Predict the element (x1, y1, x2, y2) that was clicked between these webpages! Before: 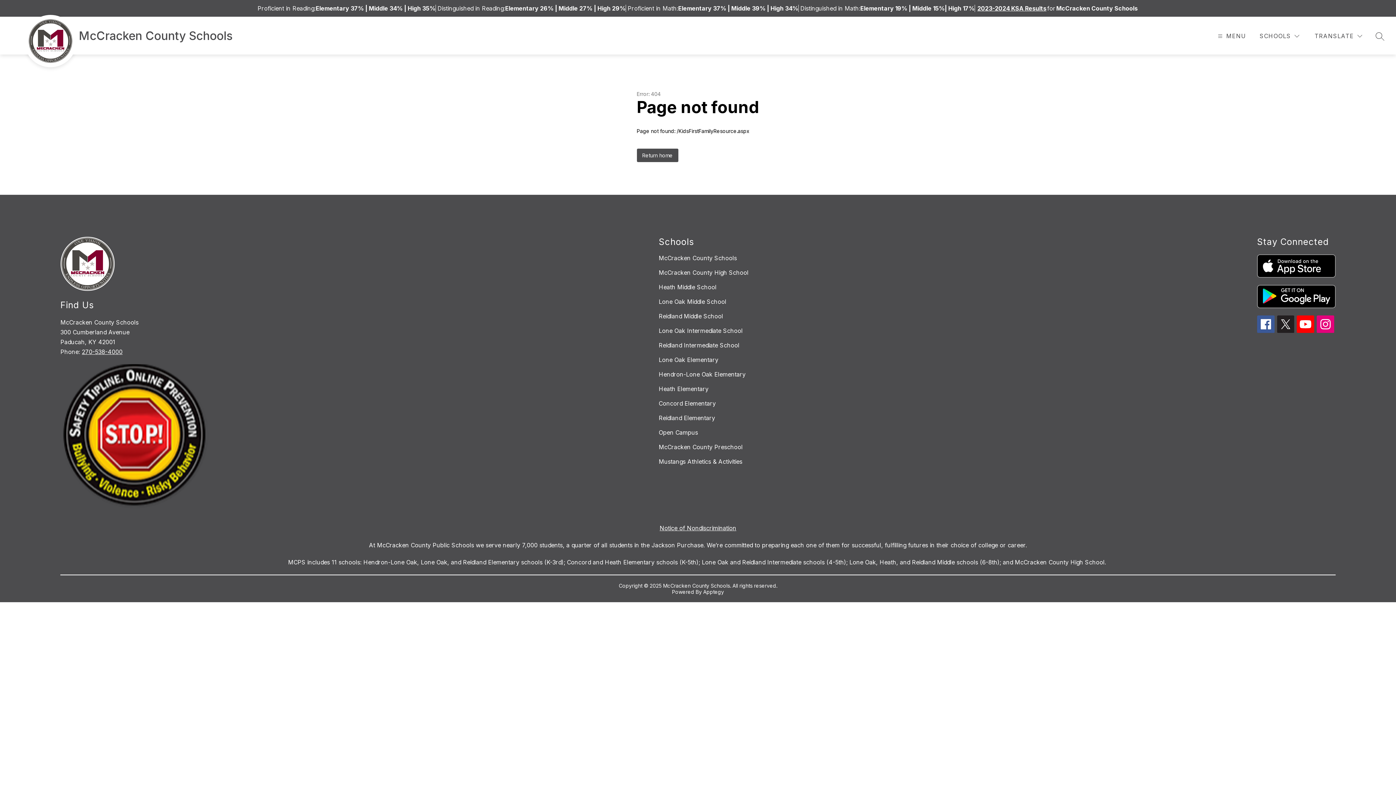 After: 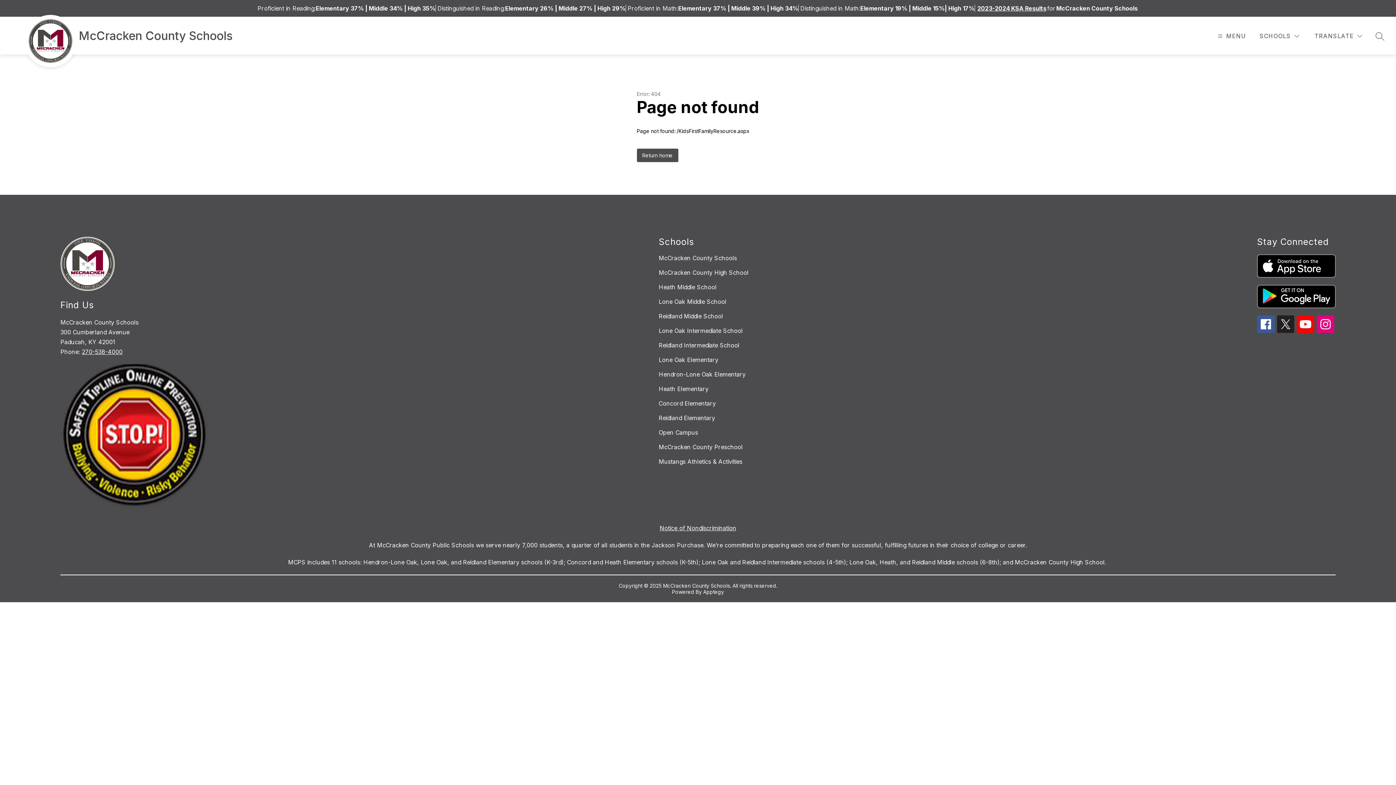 Action: bbox: (1317, 315, 1334, 333)